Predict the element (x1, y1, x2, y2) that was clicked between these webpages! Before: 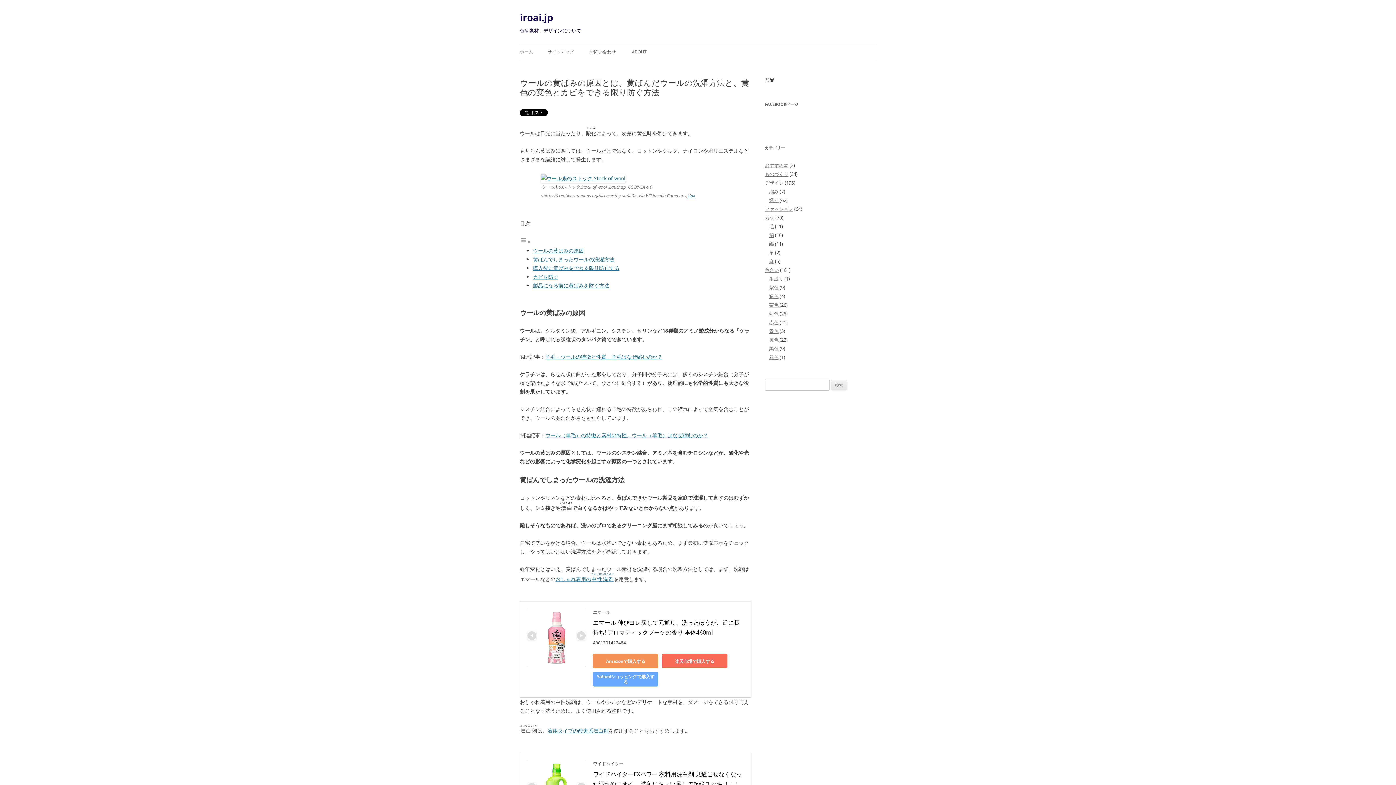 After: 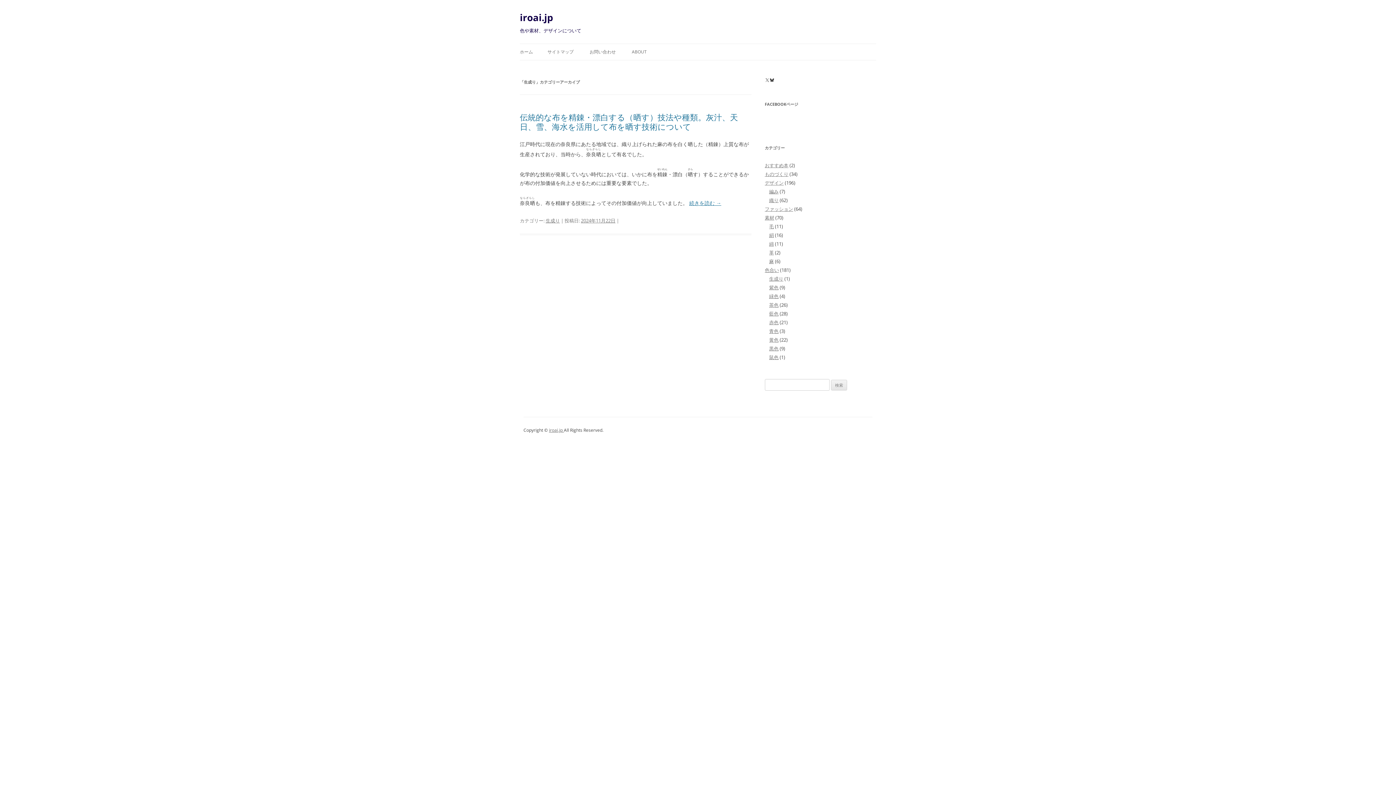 Action: label: 生成り bbox: (769, 275, 783, 282)